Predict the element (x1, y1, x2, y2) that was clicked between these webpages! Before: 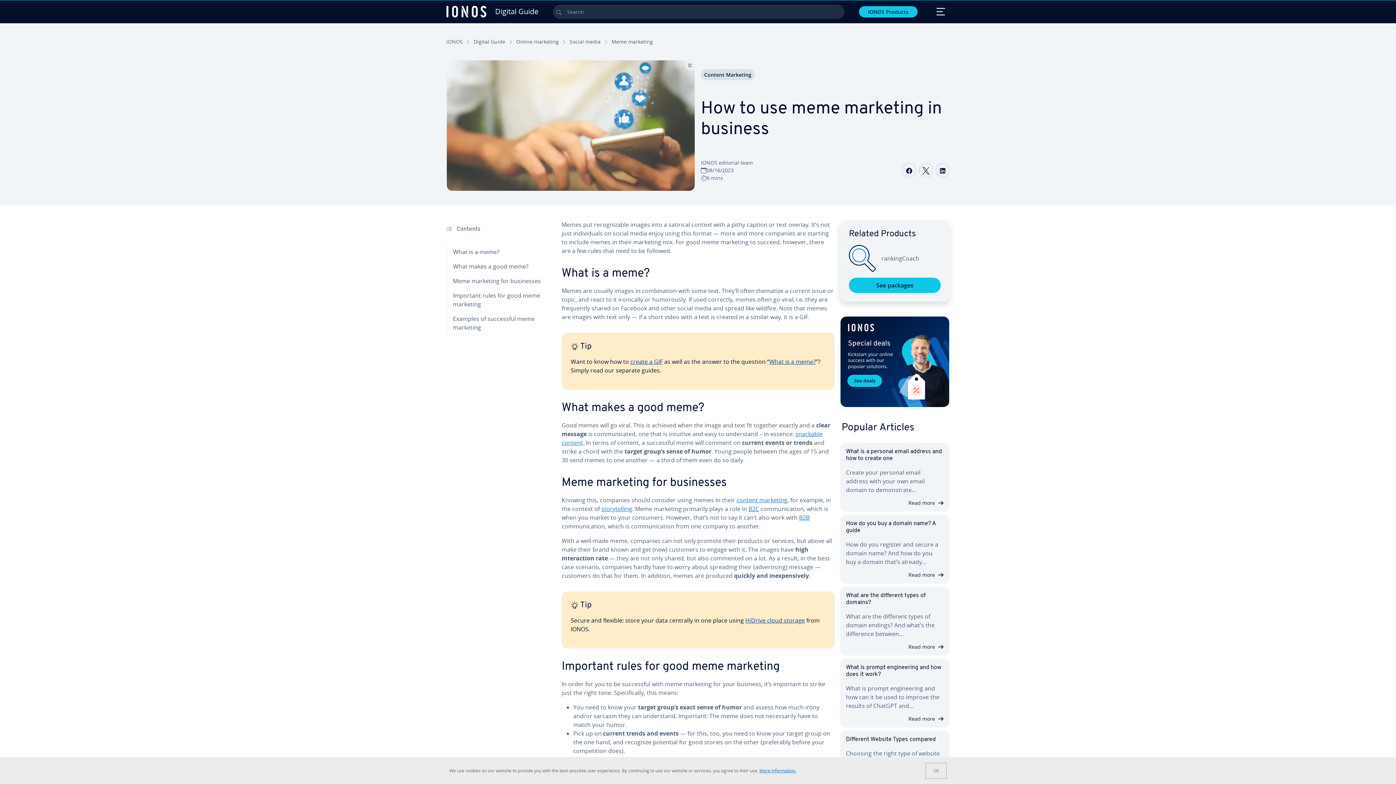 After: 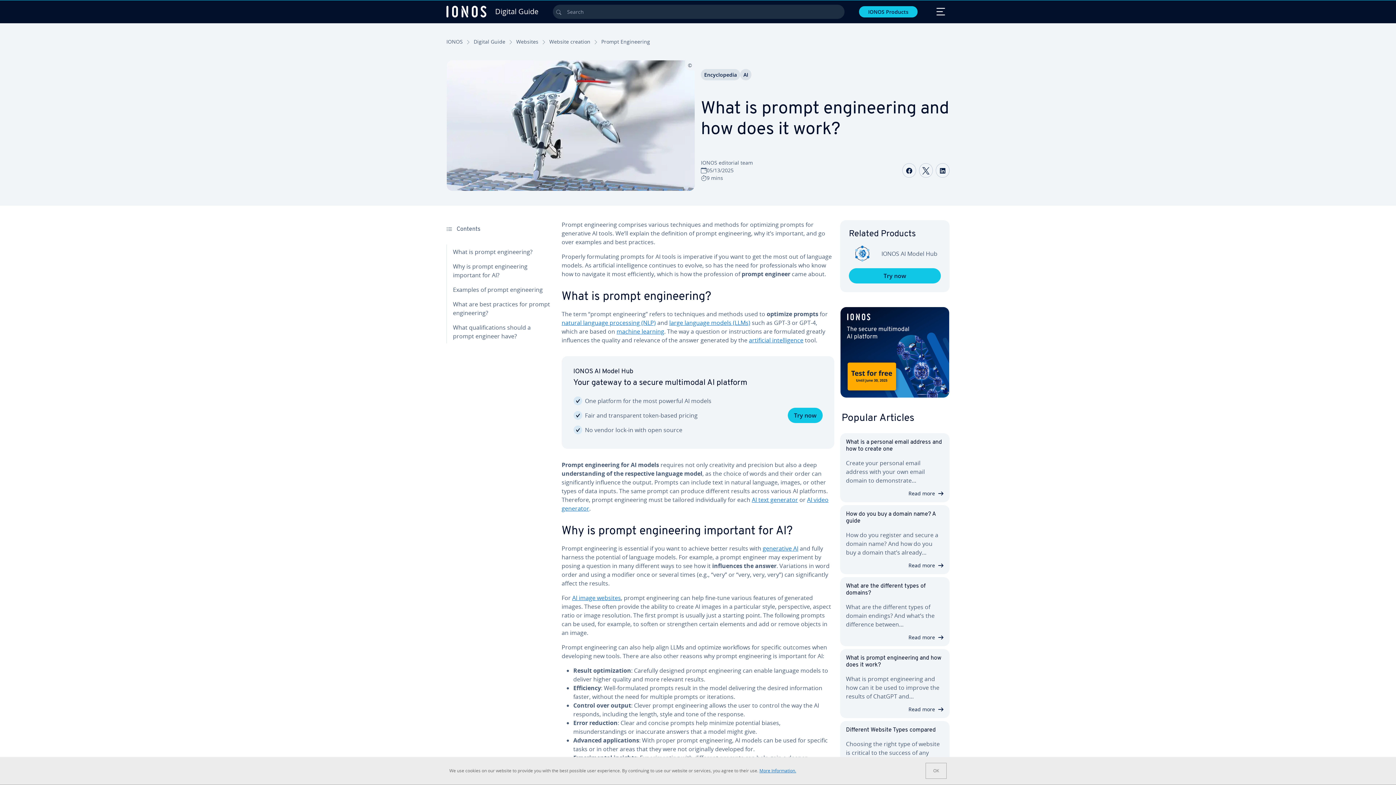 Action: bbox: (846, 665, 941, 677) label: What is prompt engineering and how does it work?